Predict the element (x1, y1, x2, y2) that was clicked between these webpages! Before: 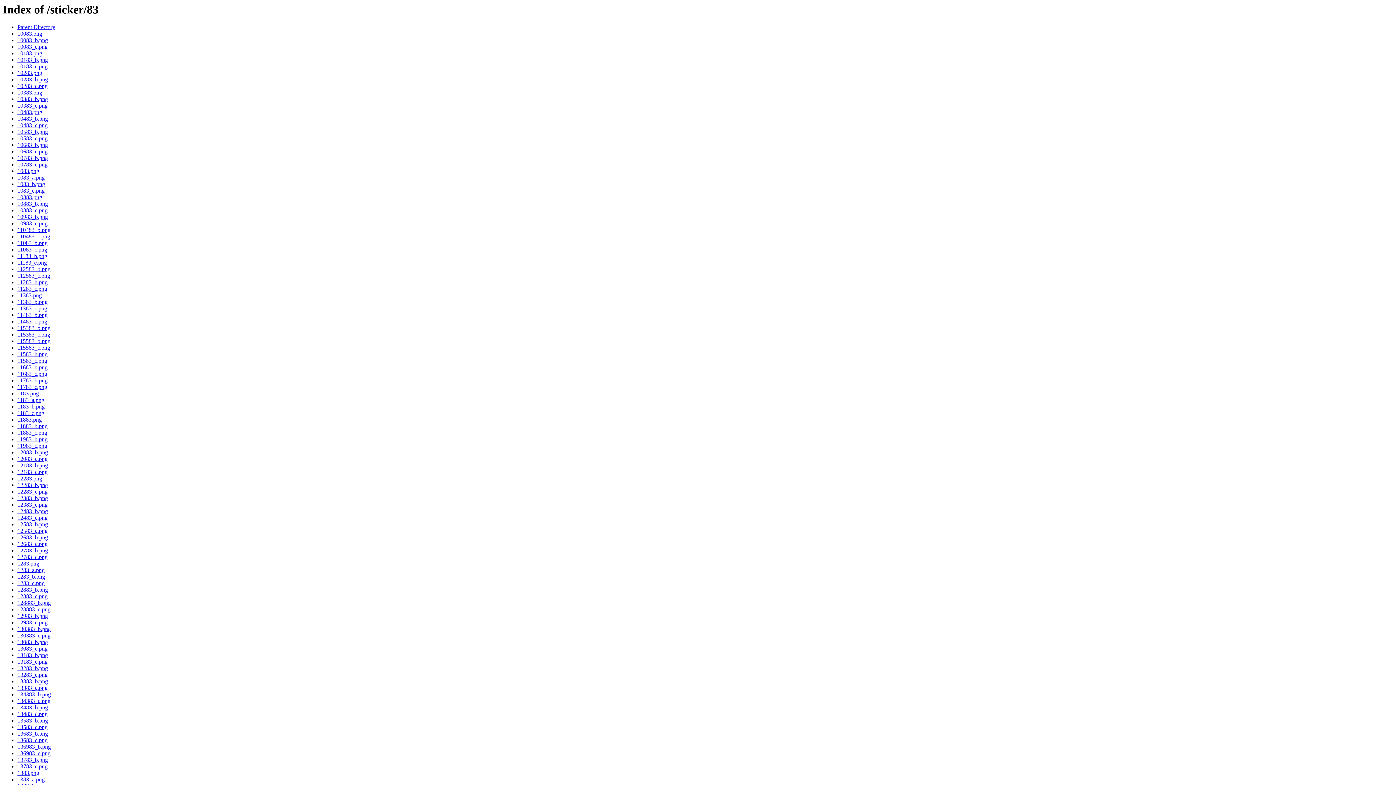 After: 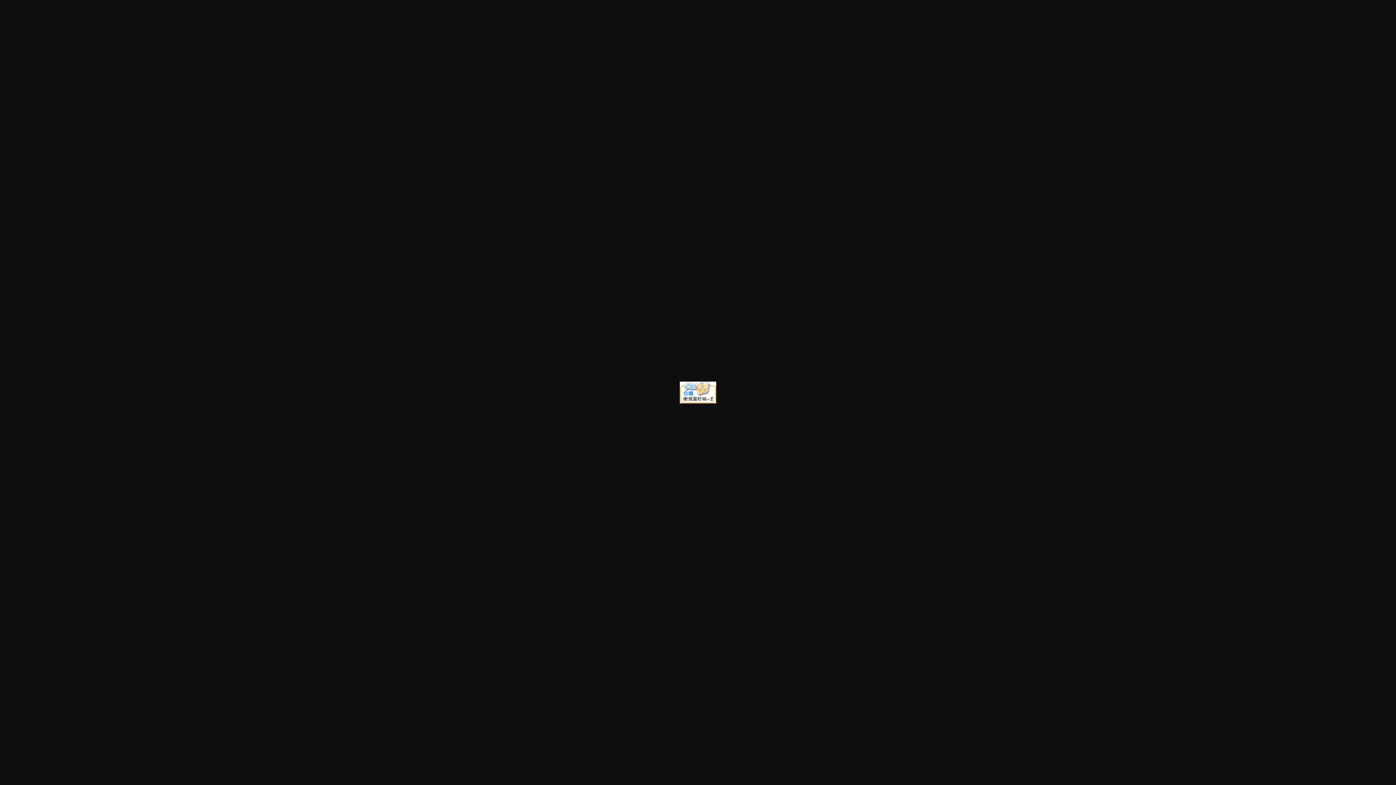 Action: label: 11683_c.png bbox: (17, 371, 47, 377)